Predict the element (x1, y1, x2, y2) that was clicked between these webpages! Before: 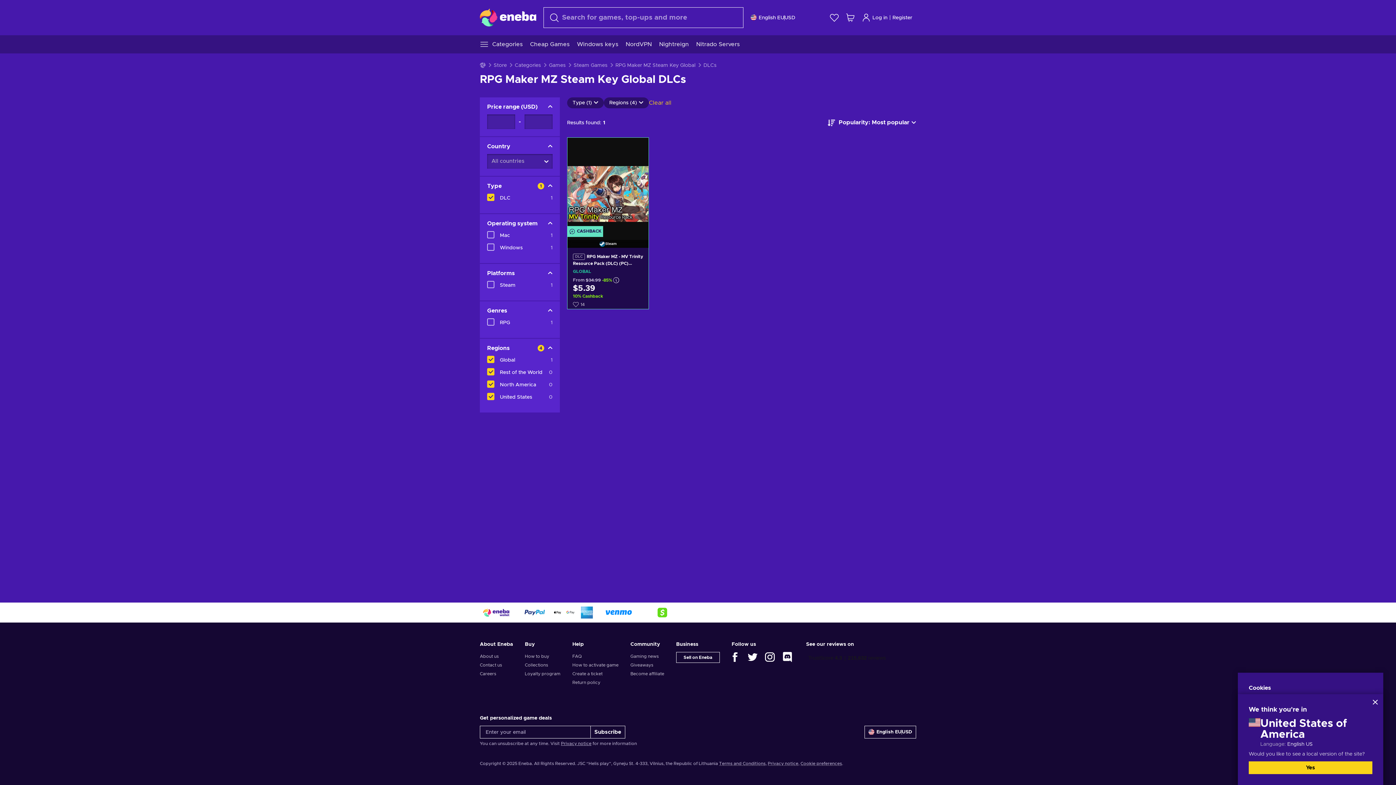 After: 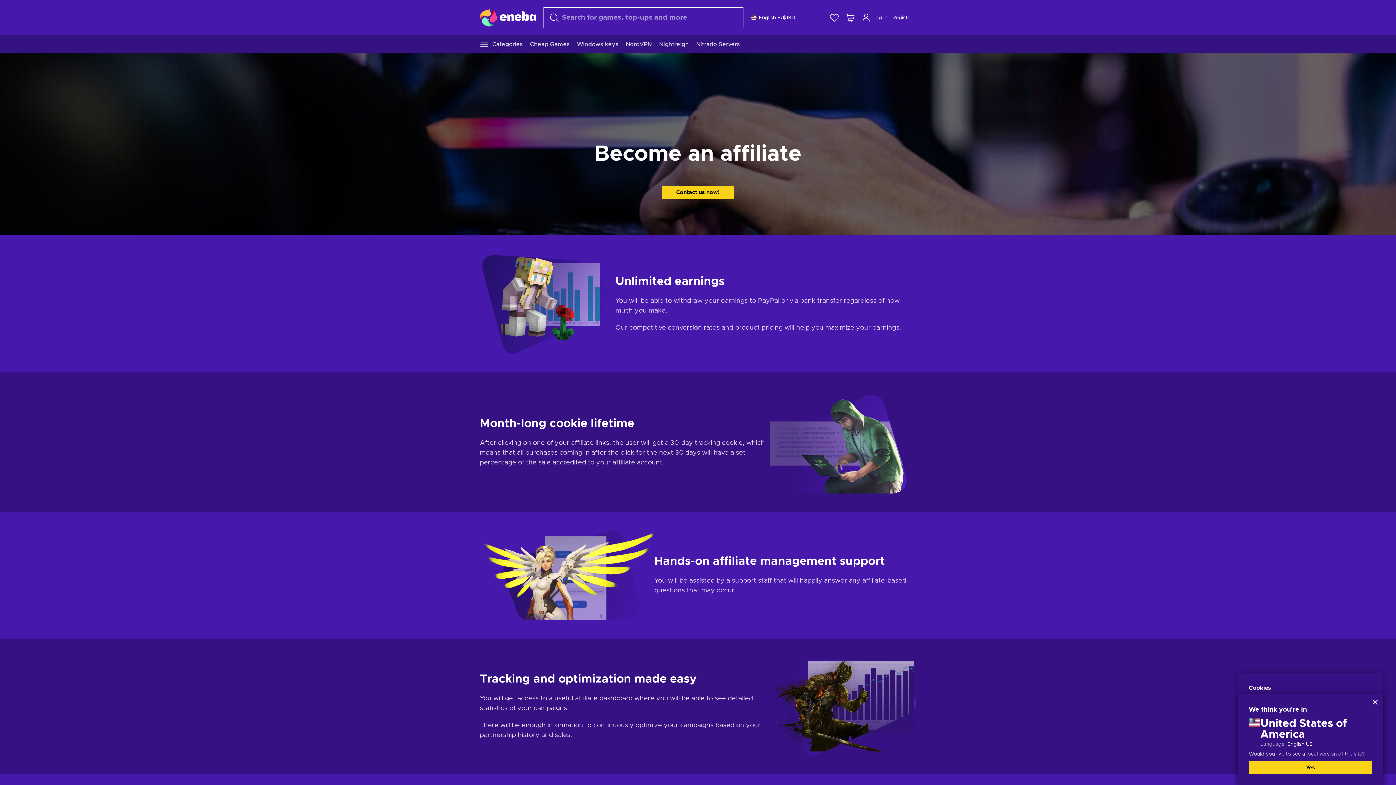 Action: bbox: (630, 669, 672, 678) label: Become affiliate